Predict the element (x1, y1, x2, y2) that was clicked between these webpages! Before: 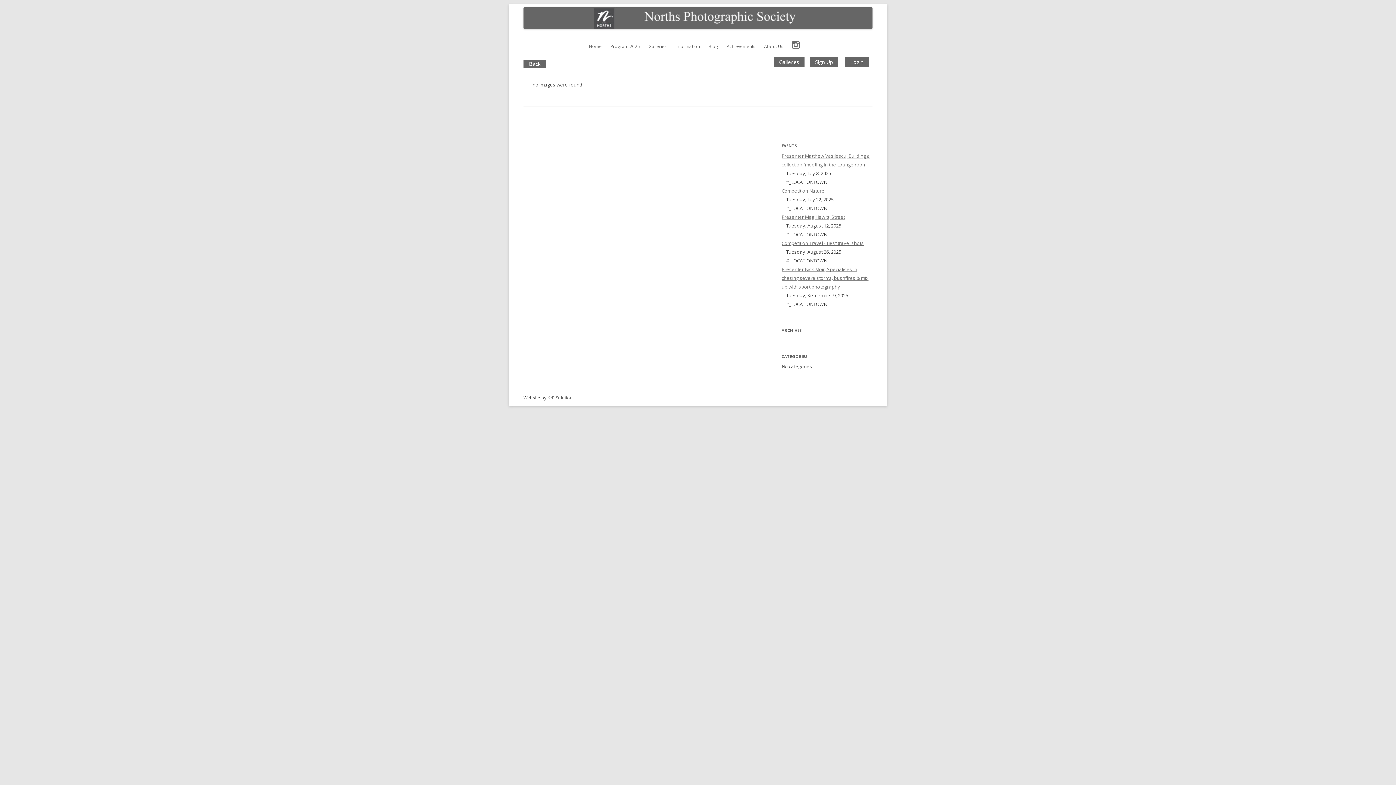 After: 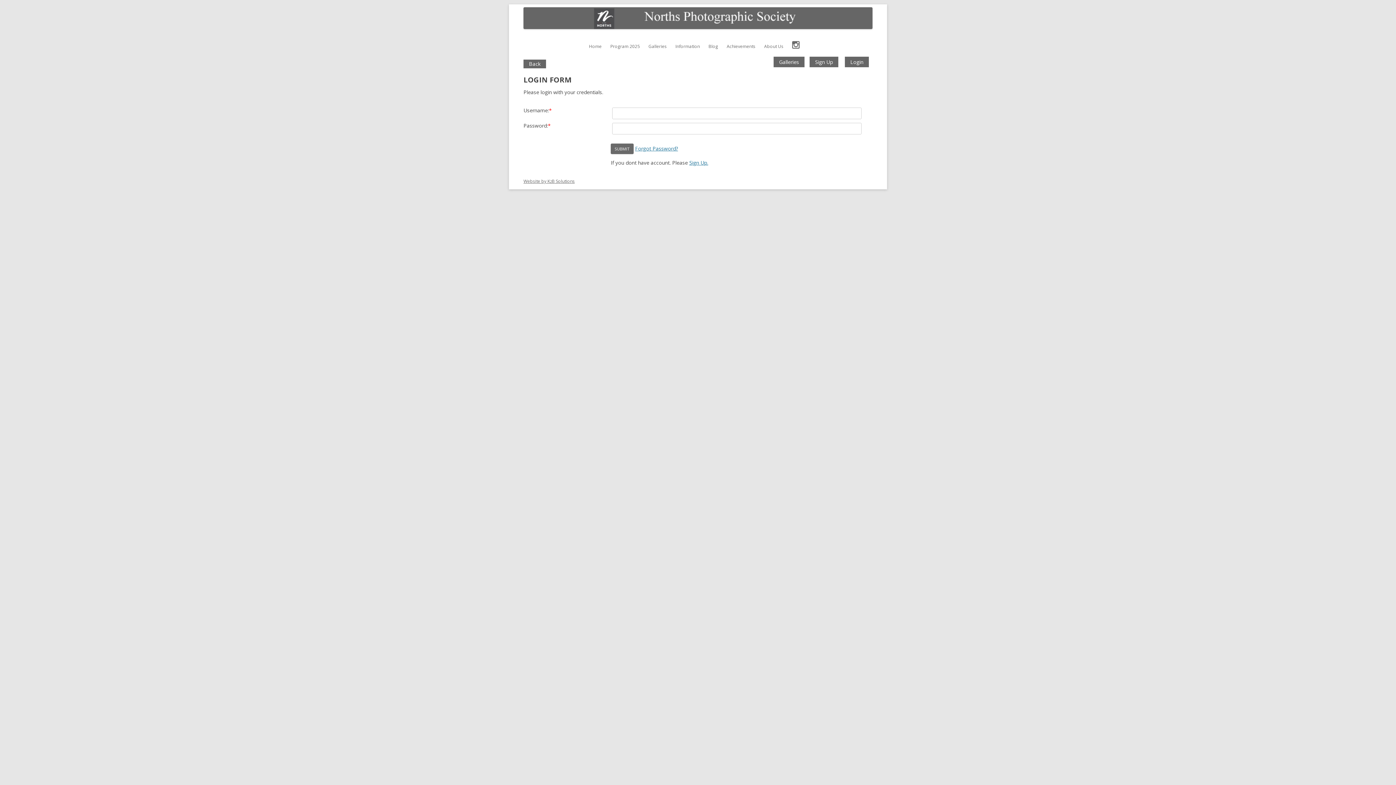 Action: label: Login bbox: (845, 56, 869, 67)